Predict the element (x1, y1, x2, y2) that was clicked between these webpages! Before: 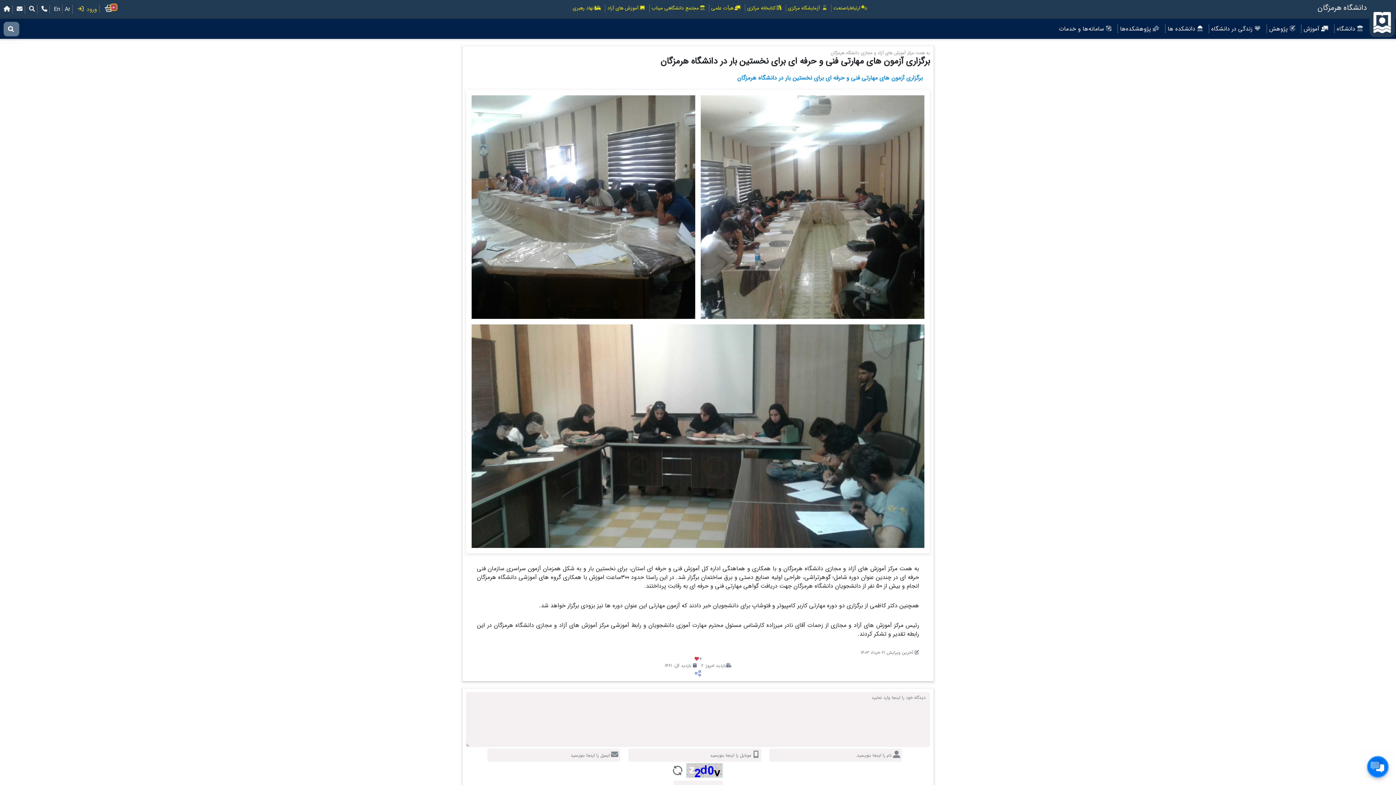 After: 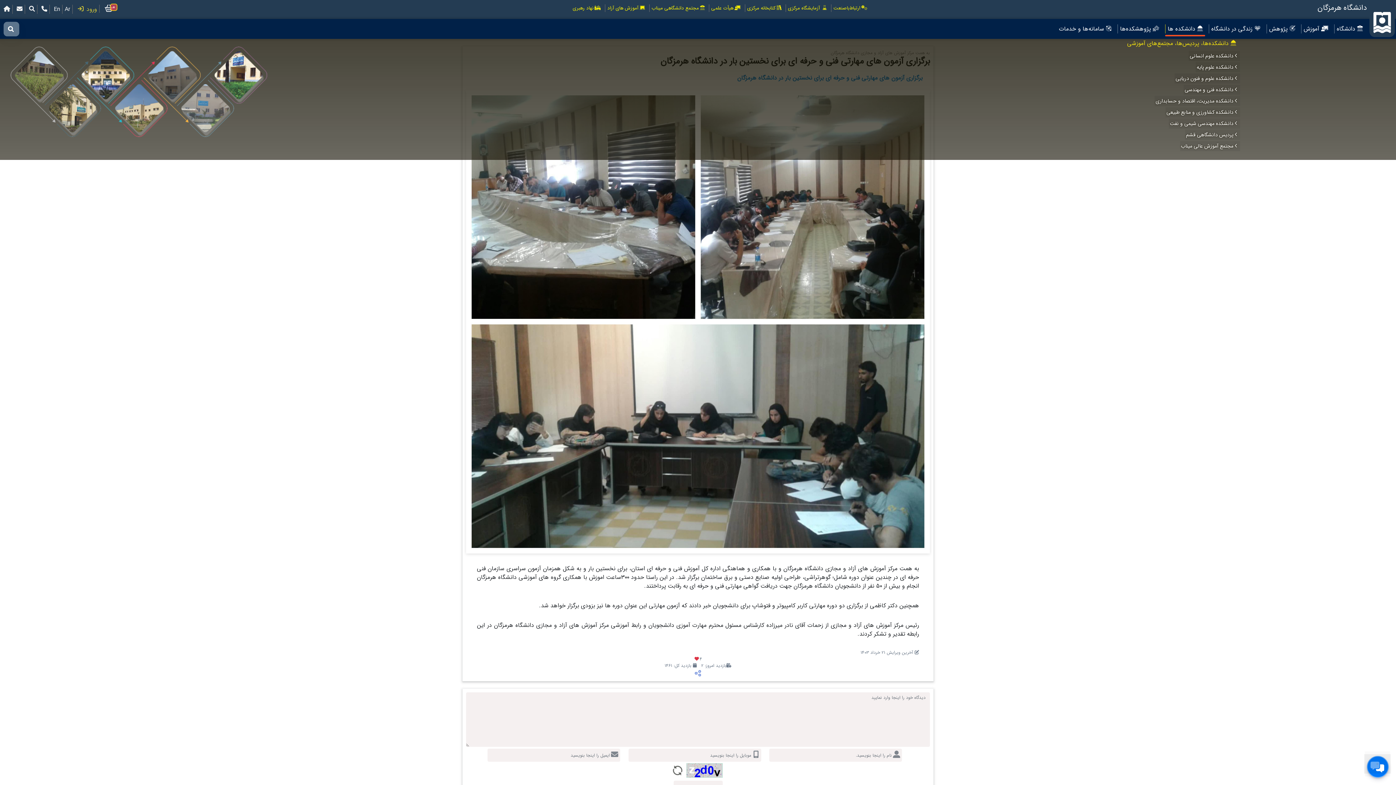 Action: label:  دانشکده ها bbox: (1165, 24, 1205, 33)